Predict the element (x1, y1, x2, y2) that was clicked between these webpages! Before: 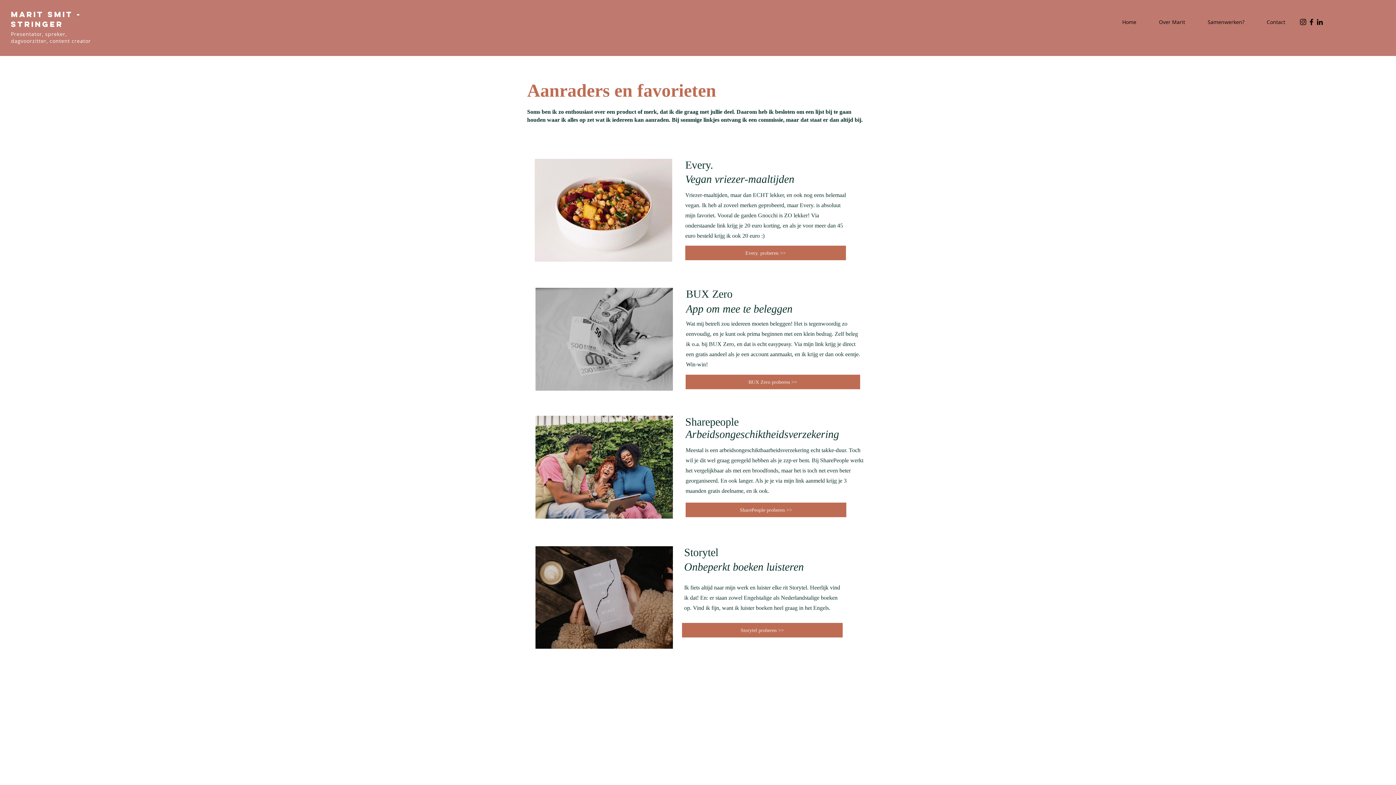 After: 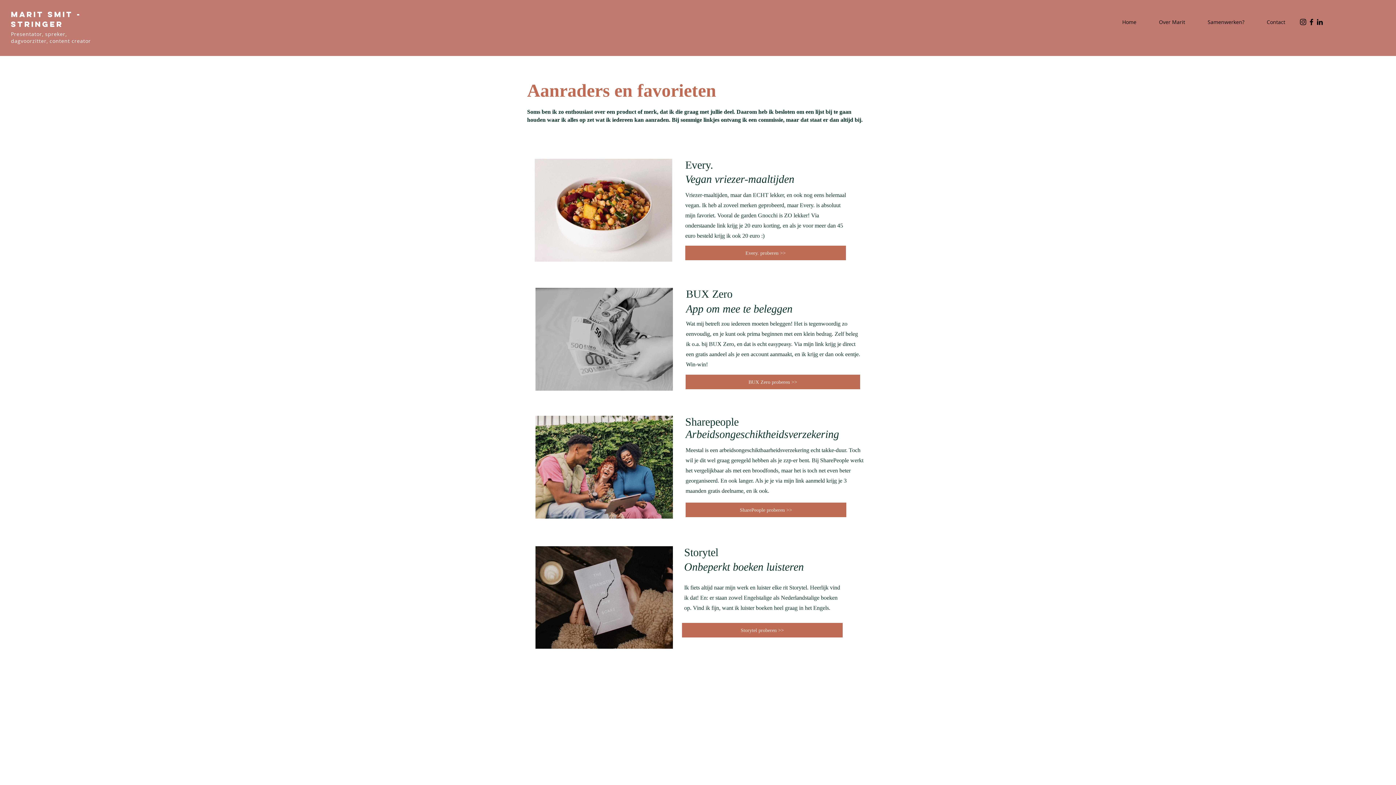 Action: bbox: (1307, 17, 1316, 26) label: Black Facebook Icon